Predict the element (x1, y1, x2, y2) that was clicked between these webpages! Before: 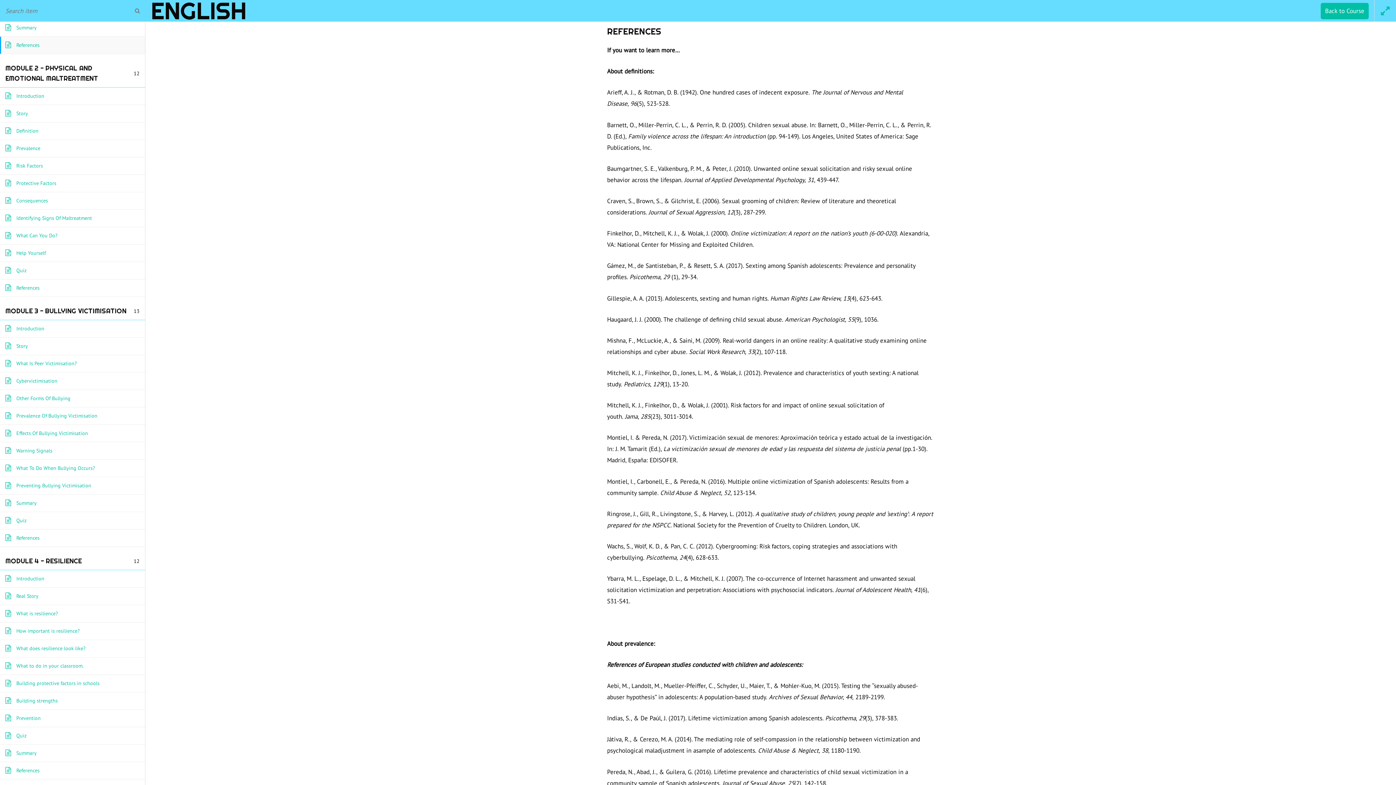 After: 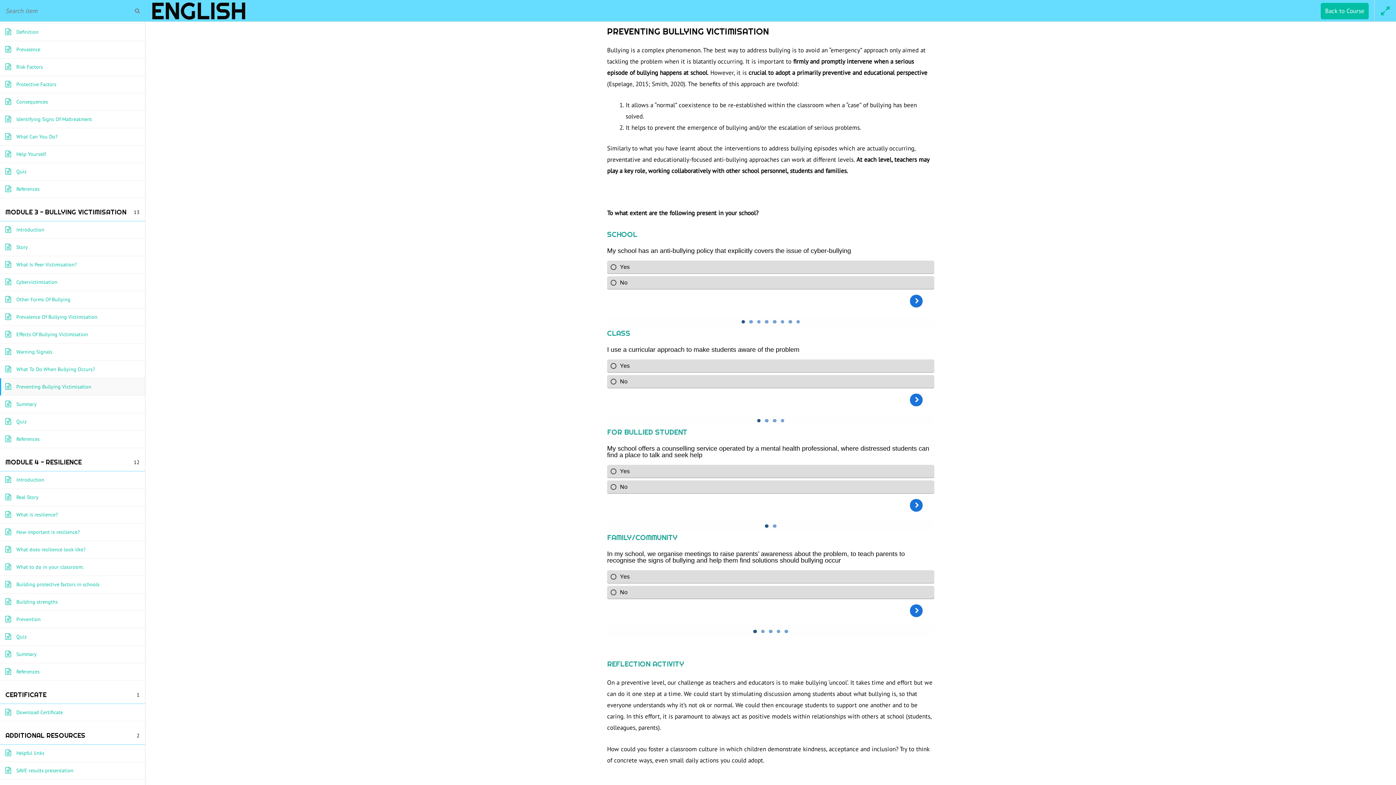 Action: label: Preventing Bullying Victimisation	 bbox: (5, 477, 139, 494)